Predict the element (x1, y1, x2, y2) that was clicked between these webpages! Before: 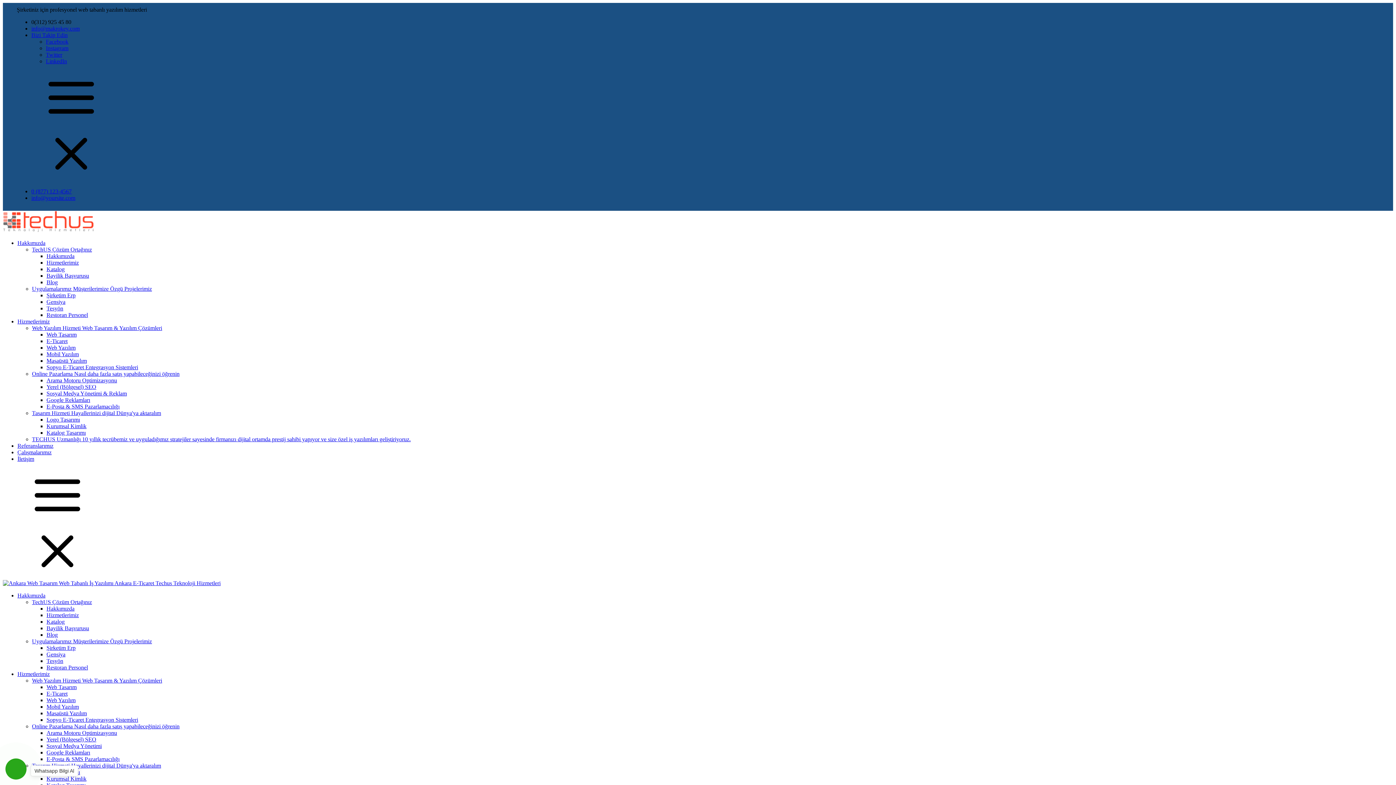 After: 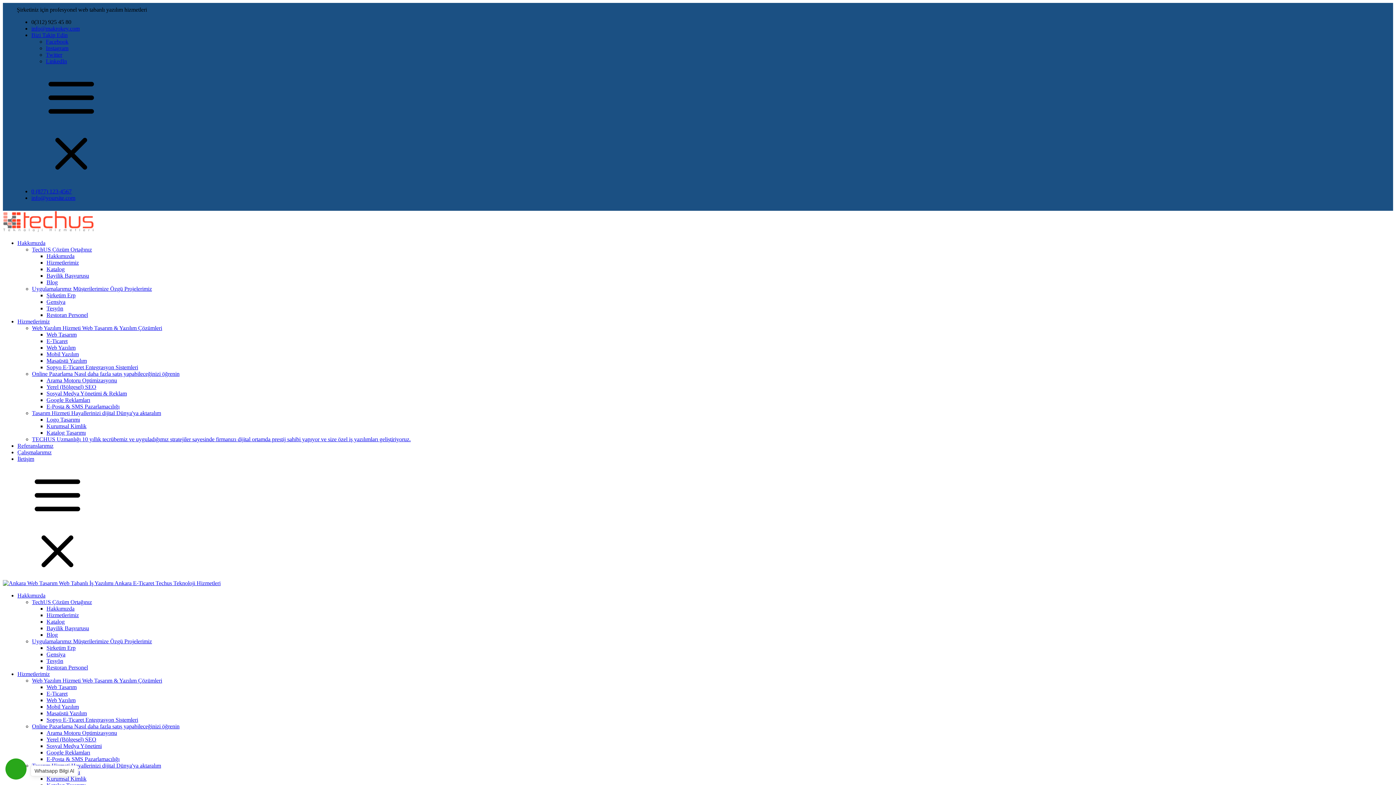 Action: bbox: (45, 38, 68, 44) label: Facebook